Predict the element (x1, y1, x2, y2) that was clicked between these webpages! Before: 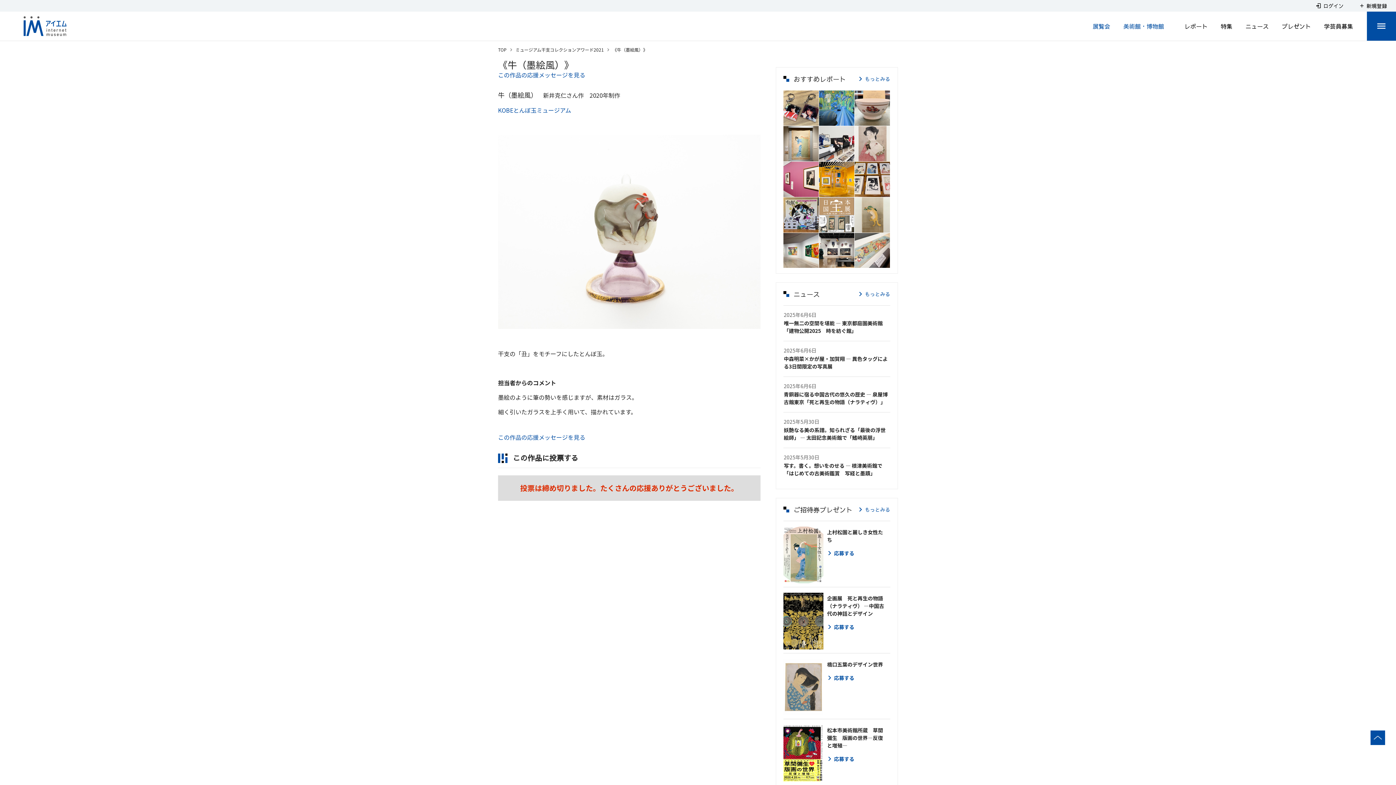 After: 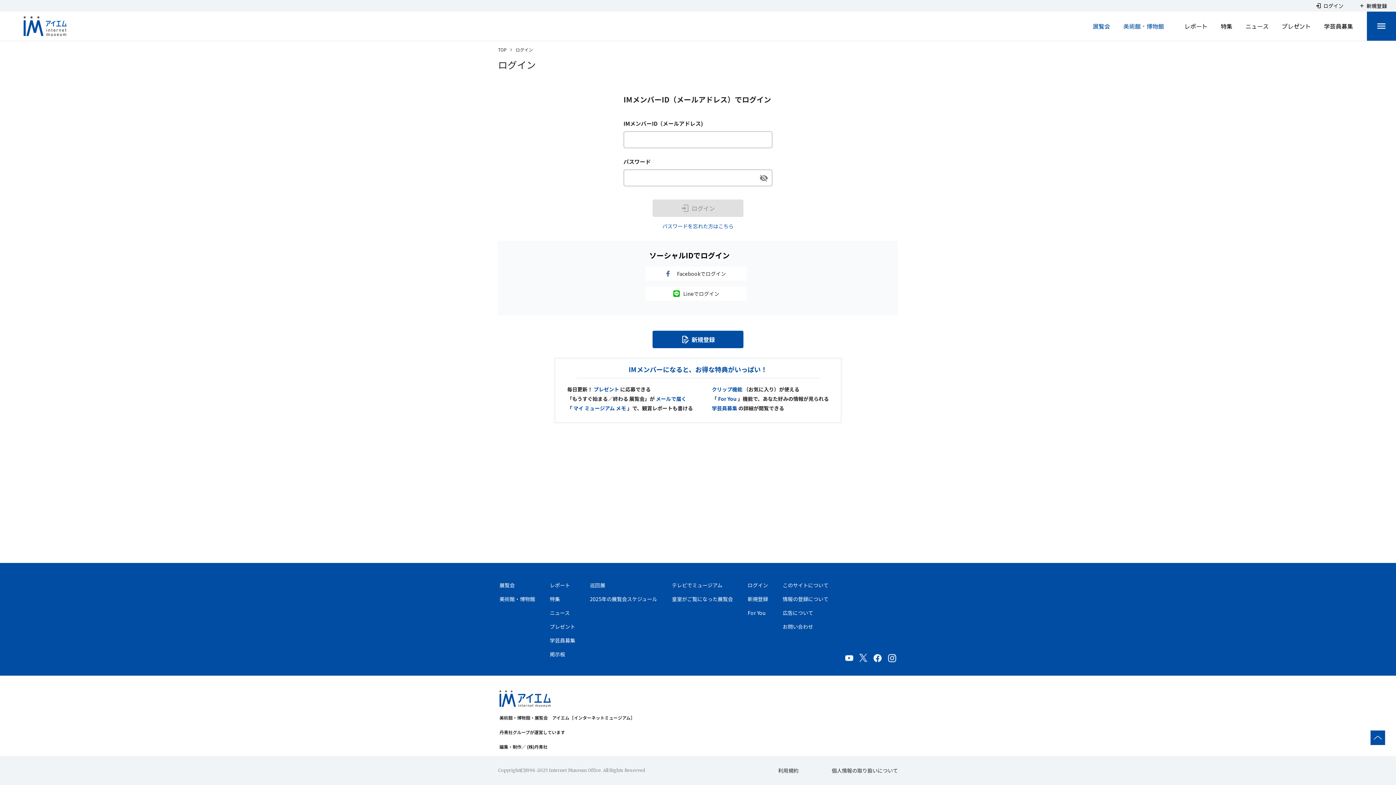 Action: bbox: (827, 660, 886, 668) label: 橋口五葉のデザイン世界